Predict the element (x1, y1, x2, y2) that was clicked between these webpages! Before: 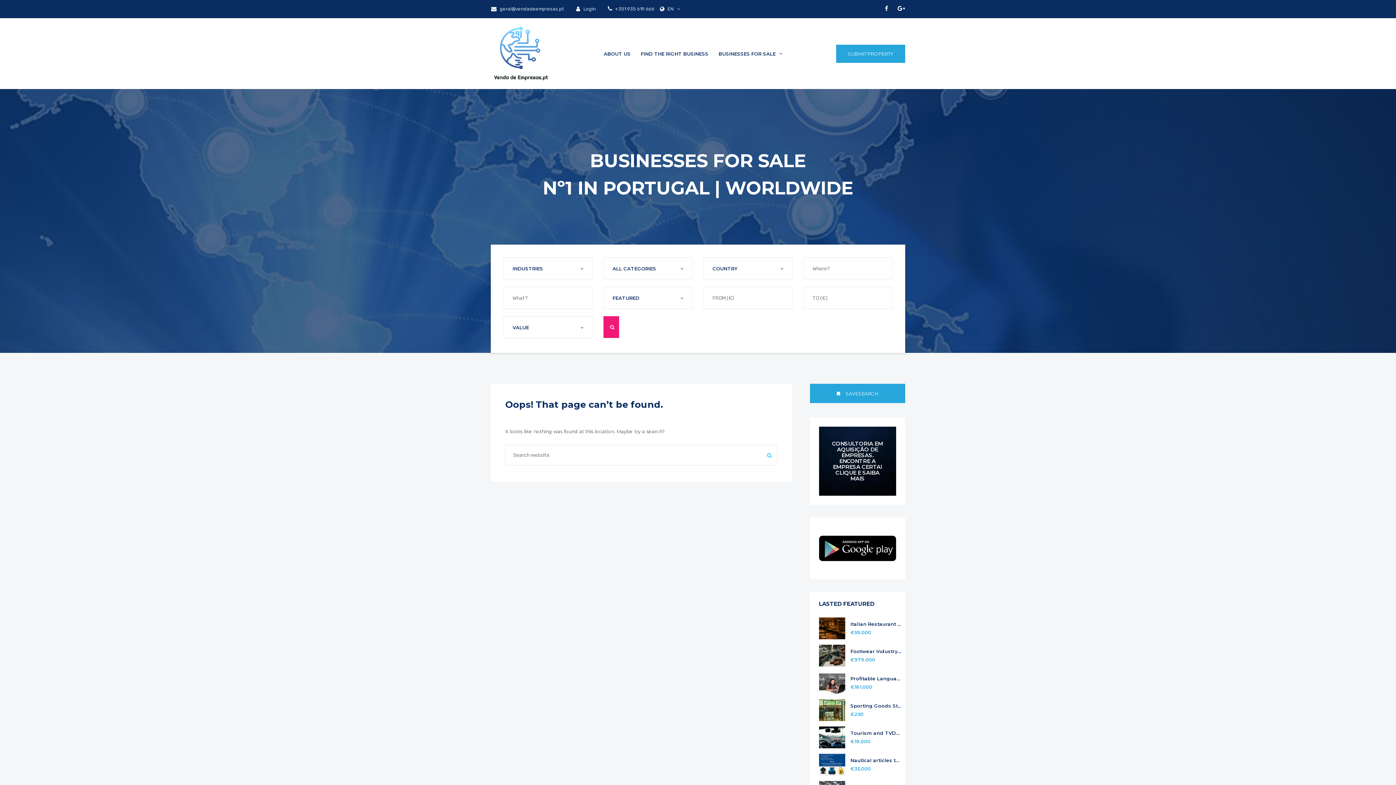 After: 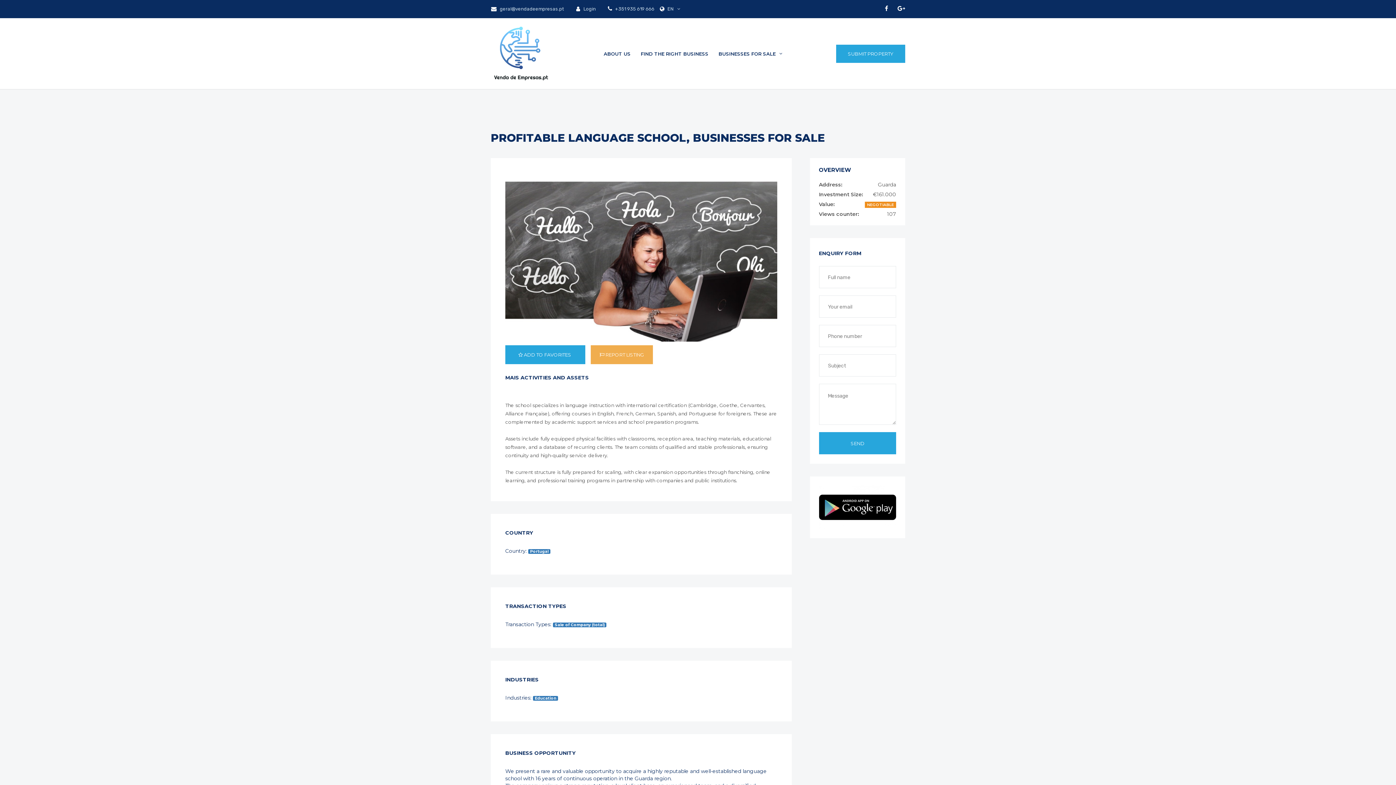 Action: label: Profitable Language School bbox: (850, 686, 901, 691)